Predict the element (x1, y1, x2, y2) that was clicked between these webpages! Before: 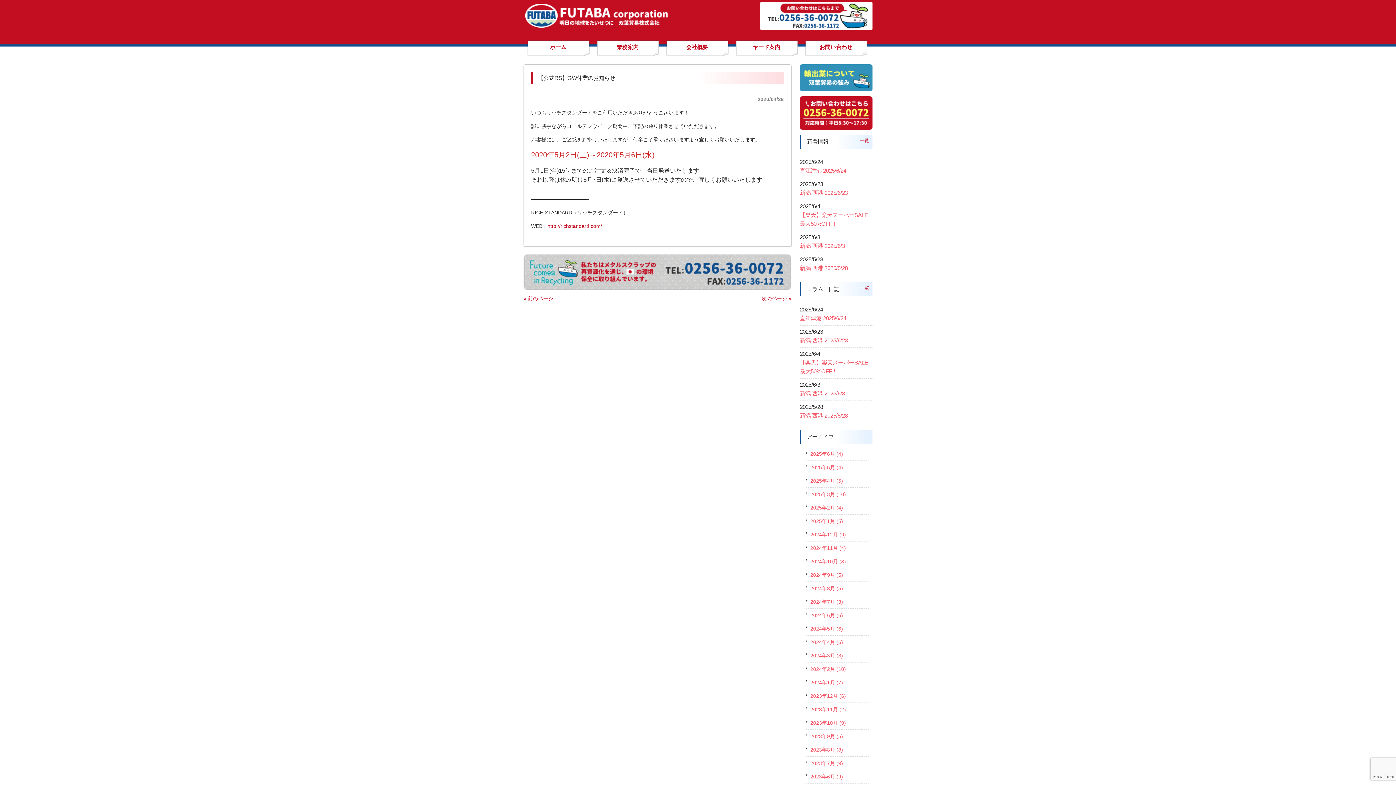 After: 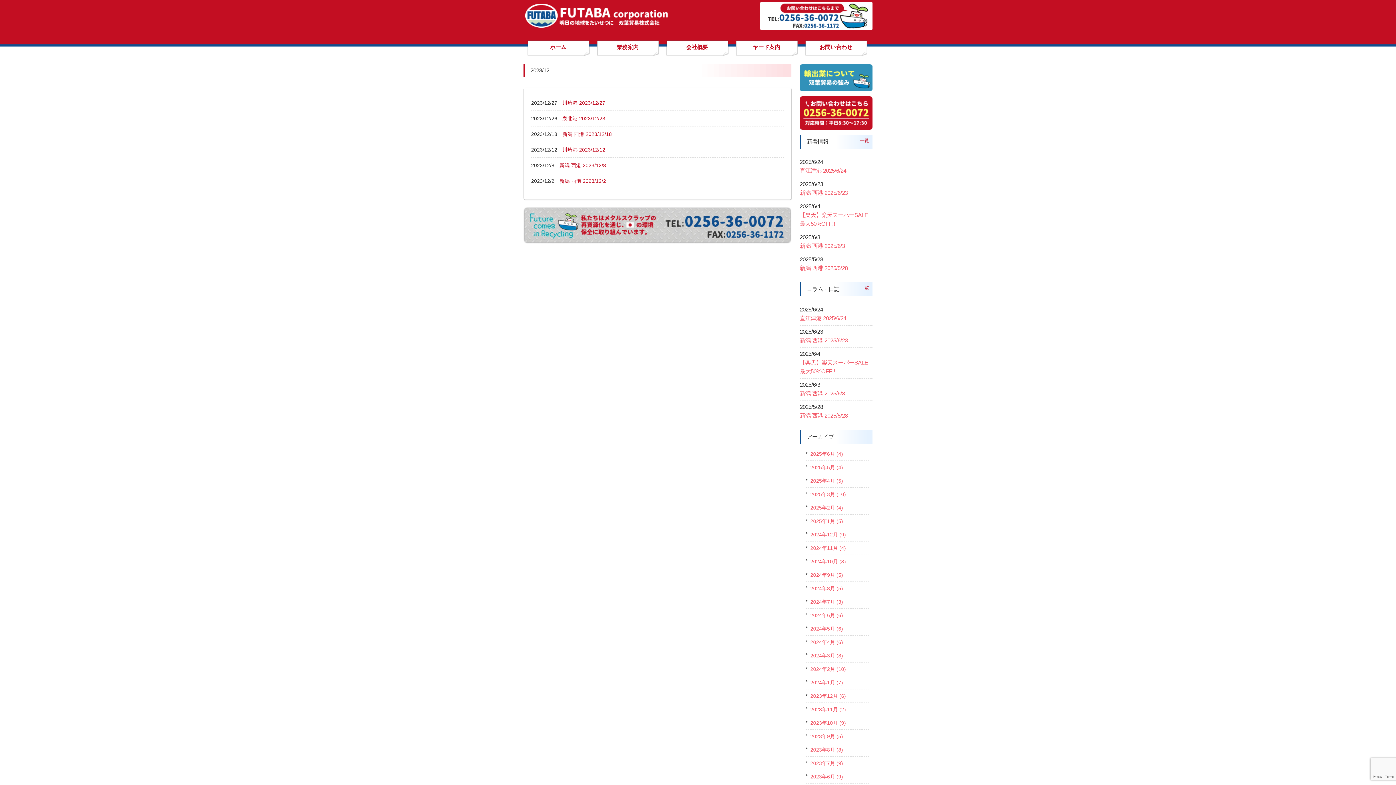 Action: bbox: (806, 689, 869, 703) label: 2023年12月 (6)